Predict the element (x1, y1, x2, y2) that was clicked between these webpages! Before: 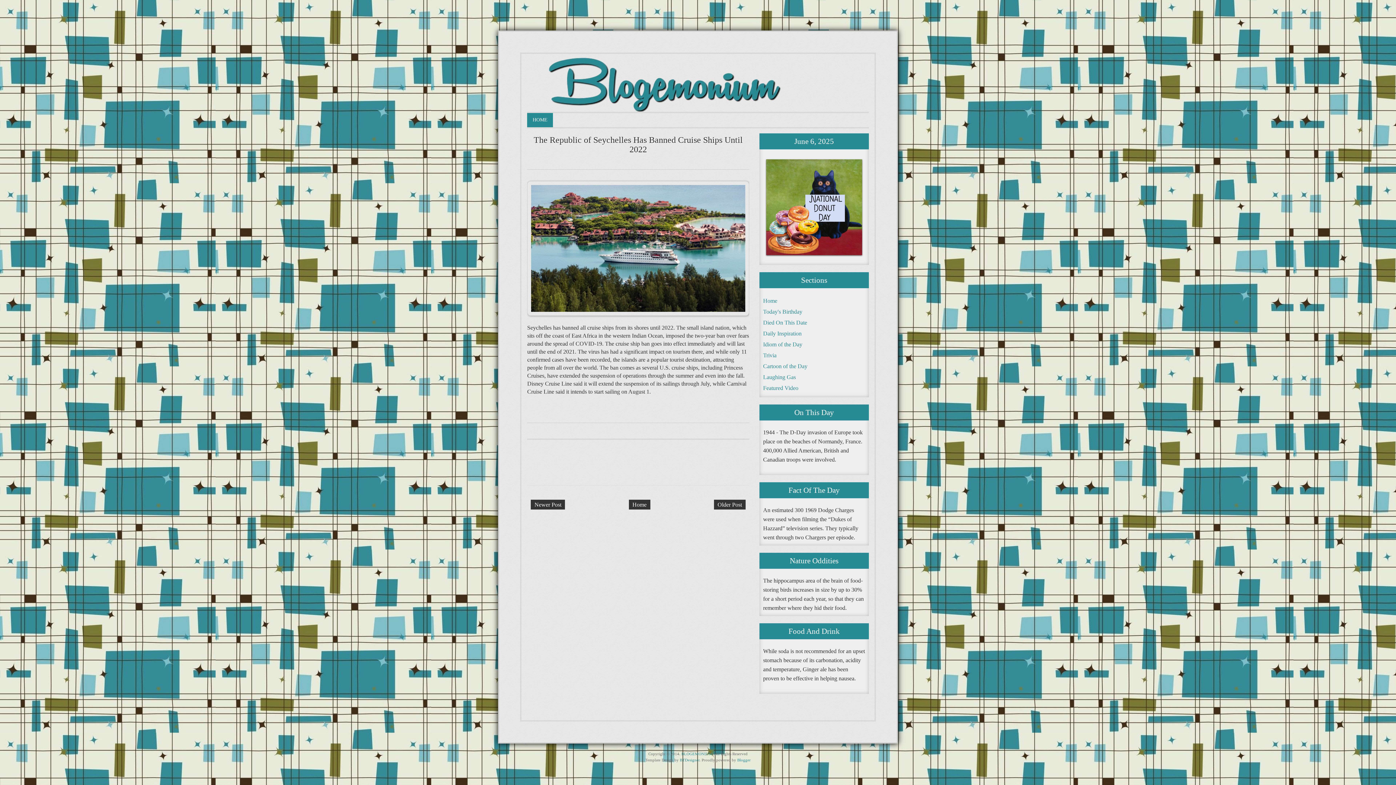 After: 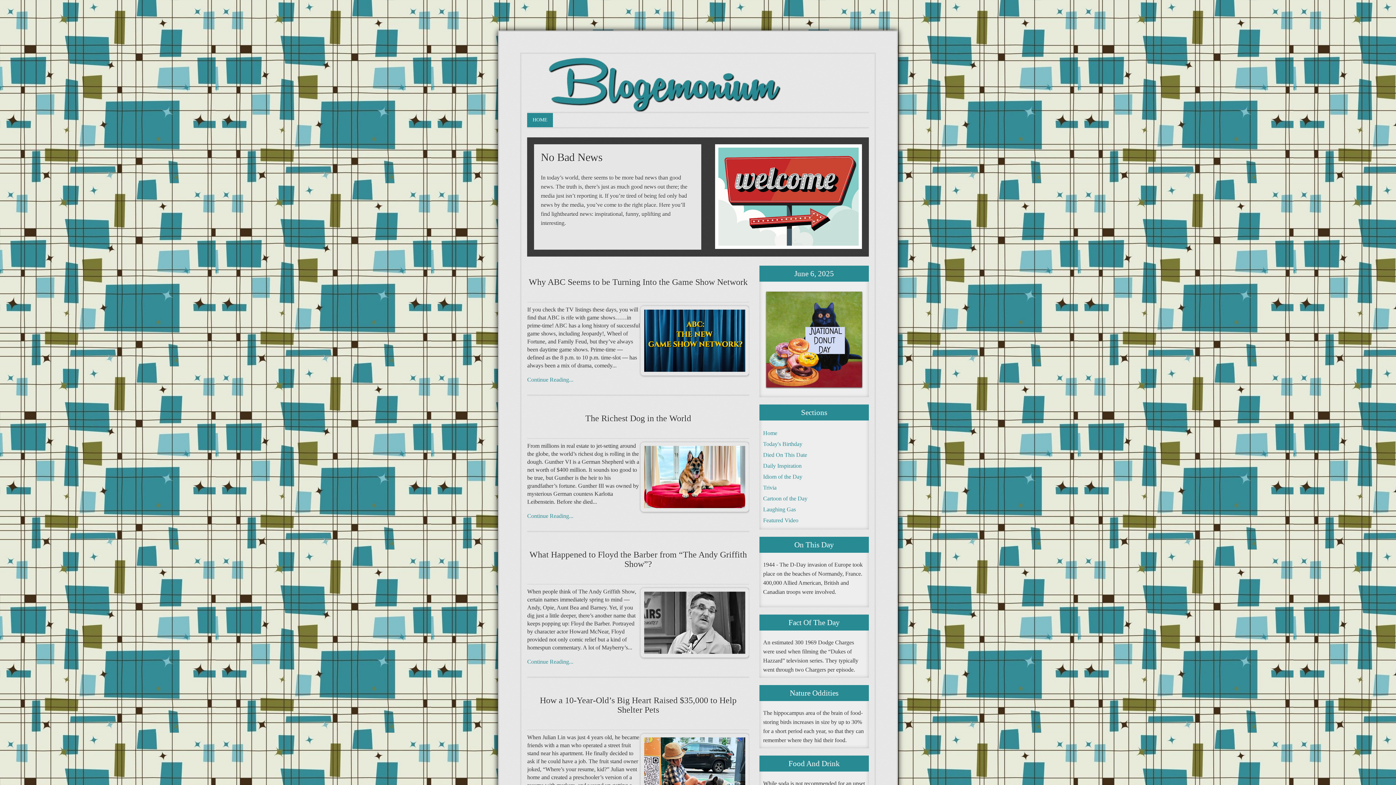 Action: label: HOME bbox: (527, 113, 553, 127)